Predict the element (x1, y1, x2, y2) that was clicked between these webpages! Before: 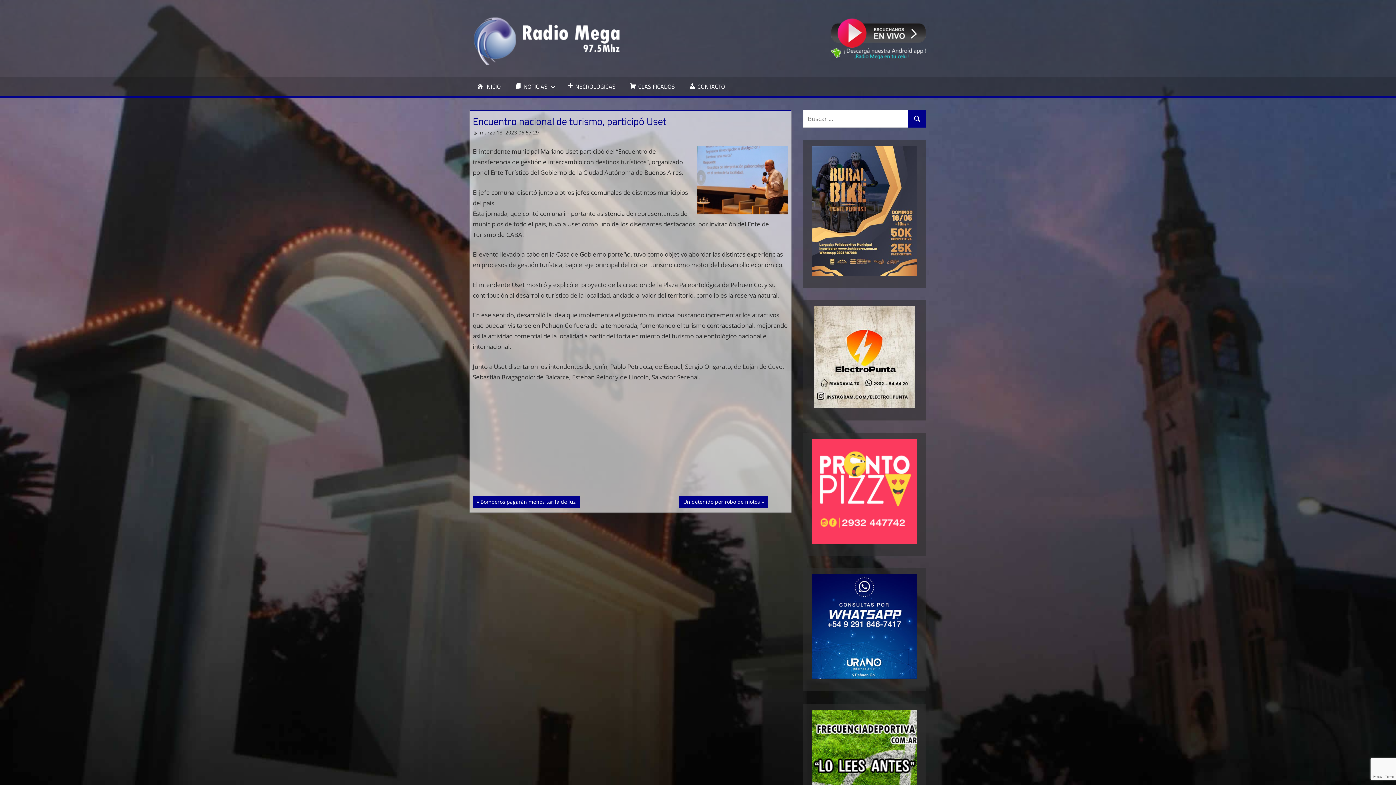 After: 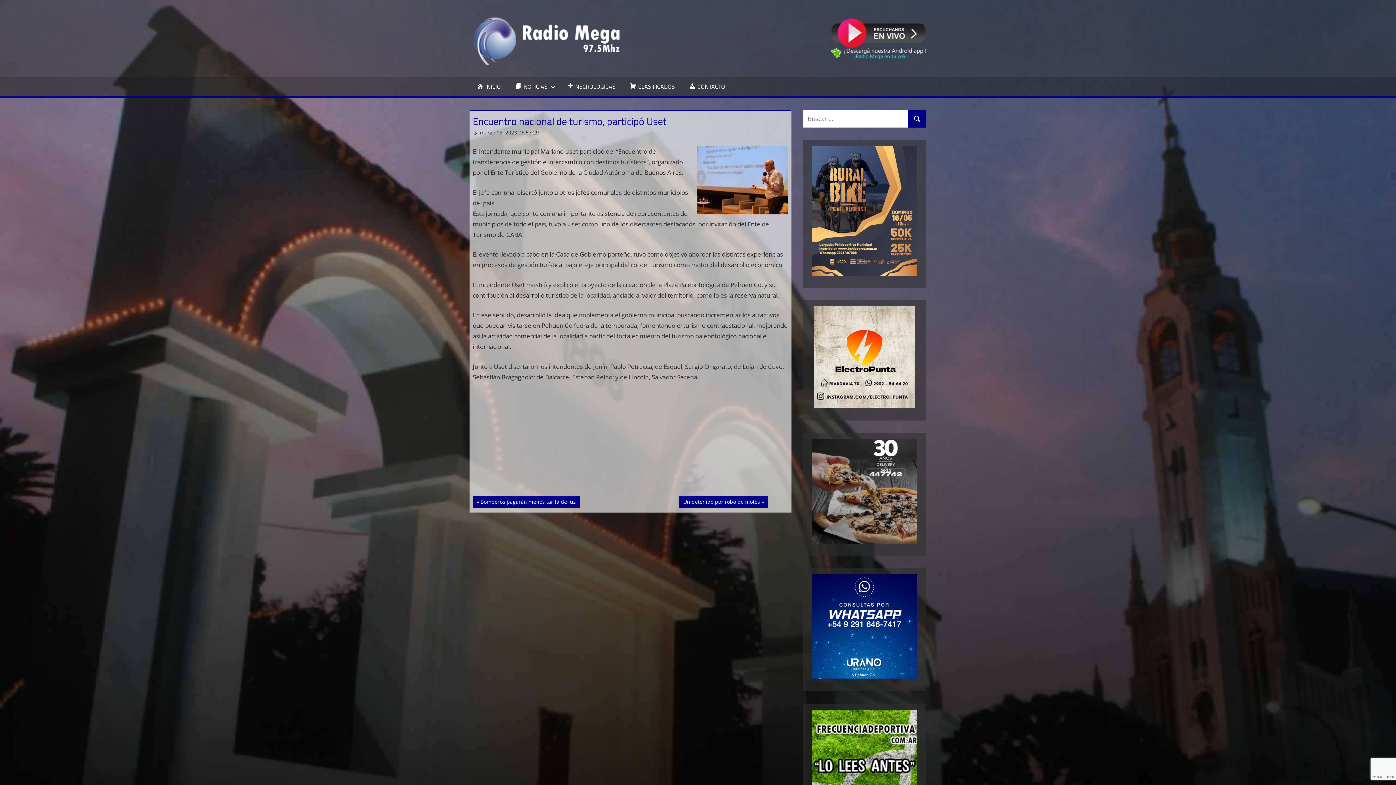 Action: bbox: (830, 18, 926, 47)